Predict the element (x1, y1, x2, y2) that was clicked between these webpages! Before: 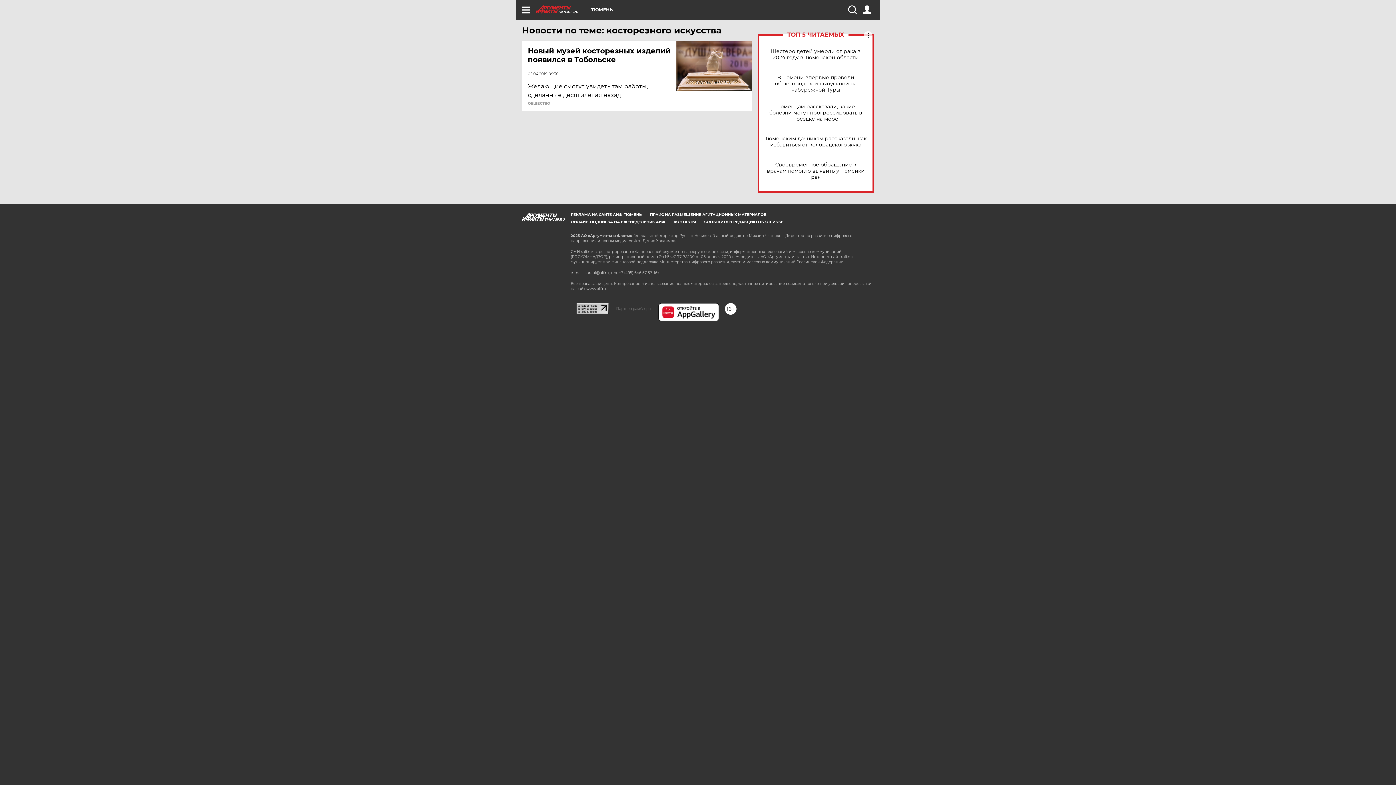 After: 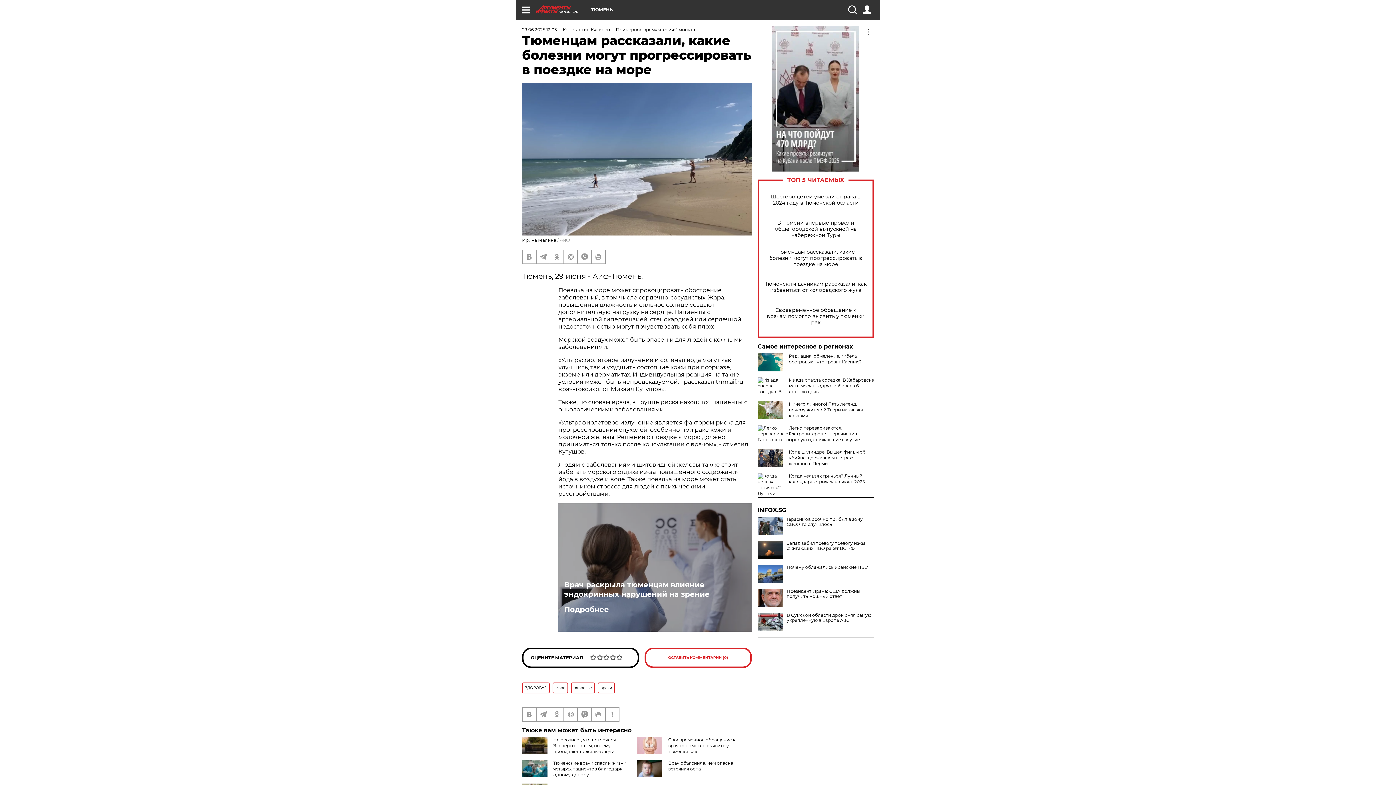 Action: label: Тюменцам рассказали, какие болезни могут прогрессировать в поездке на море bbox: (765, 103, 866, 122)